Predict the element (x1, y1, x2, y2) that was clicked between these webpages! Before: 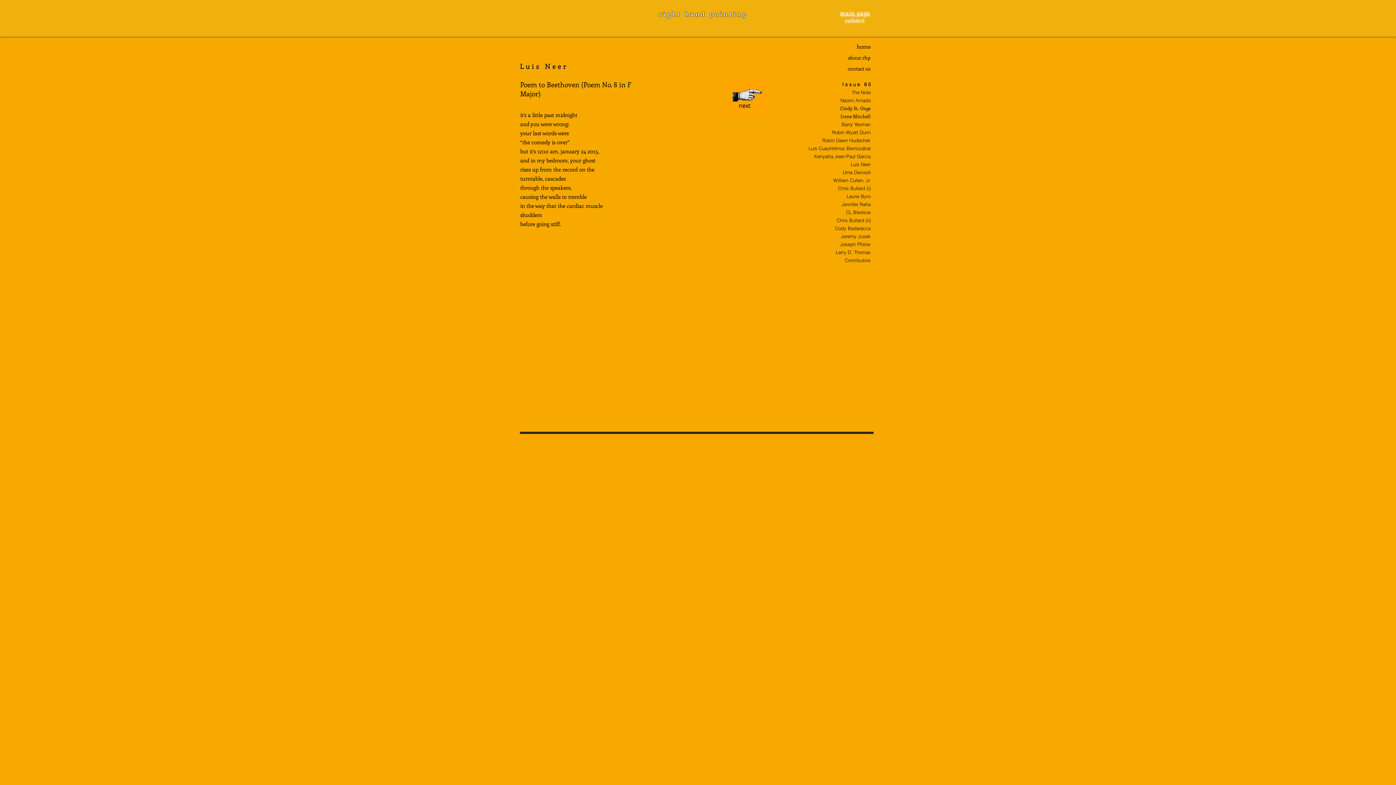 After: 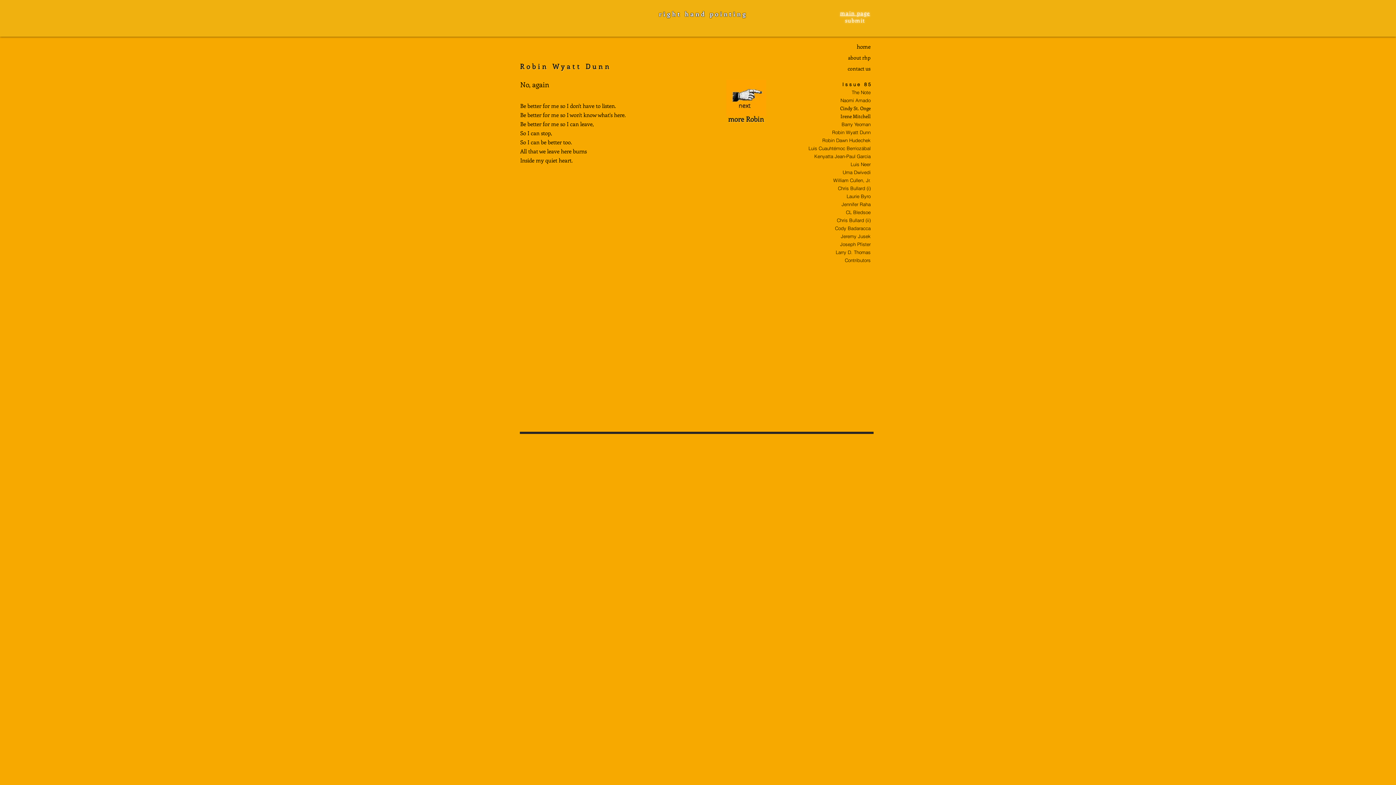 Action: bbox: (832, 129, 870, 135) label: Robin Wyatt Dunn